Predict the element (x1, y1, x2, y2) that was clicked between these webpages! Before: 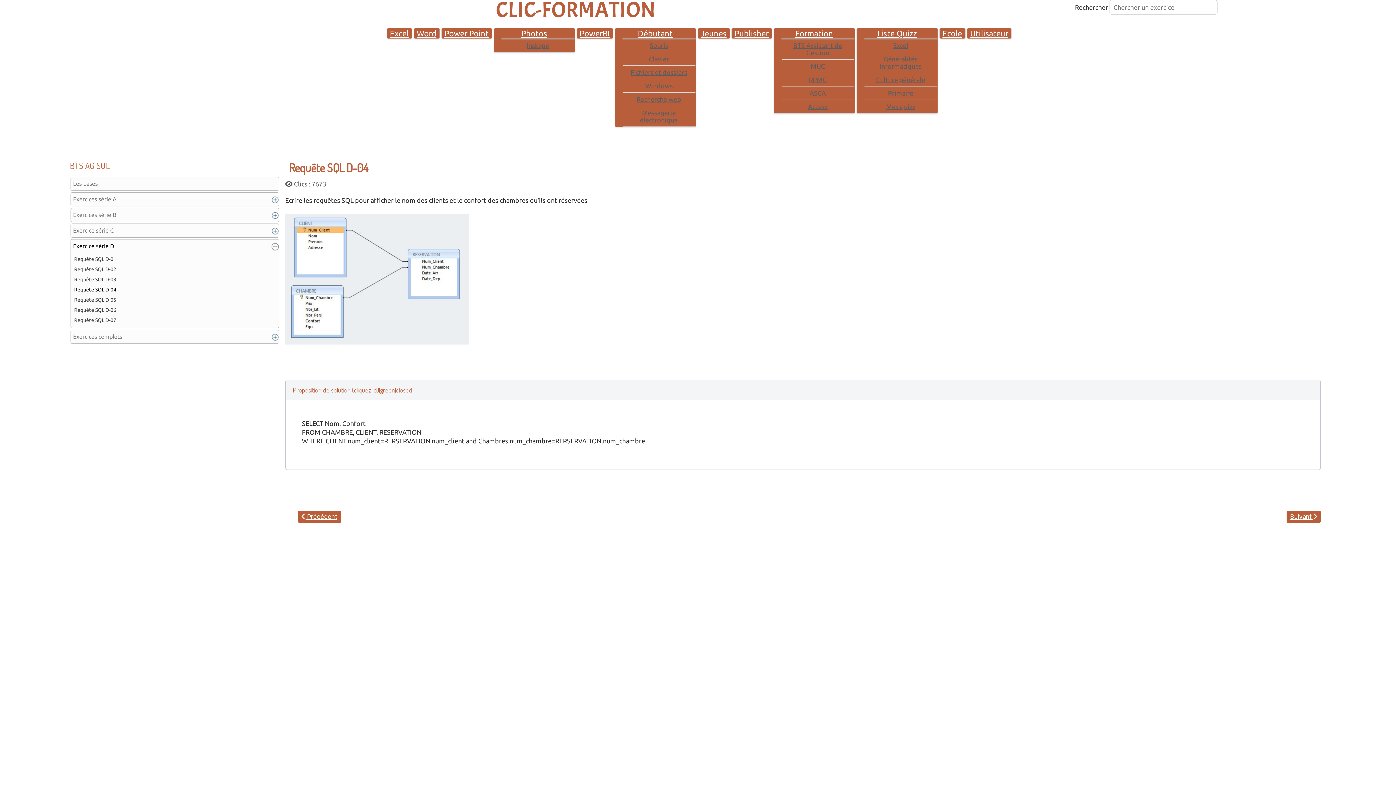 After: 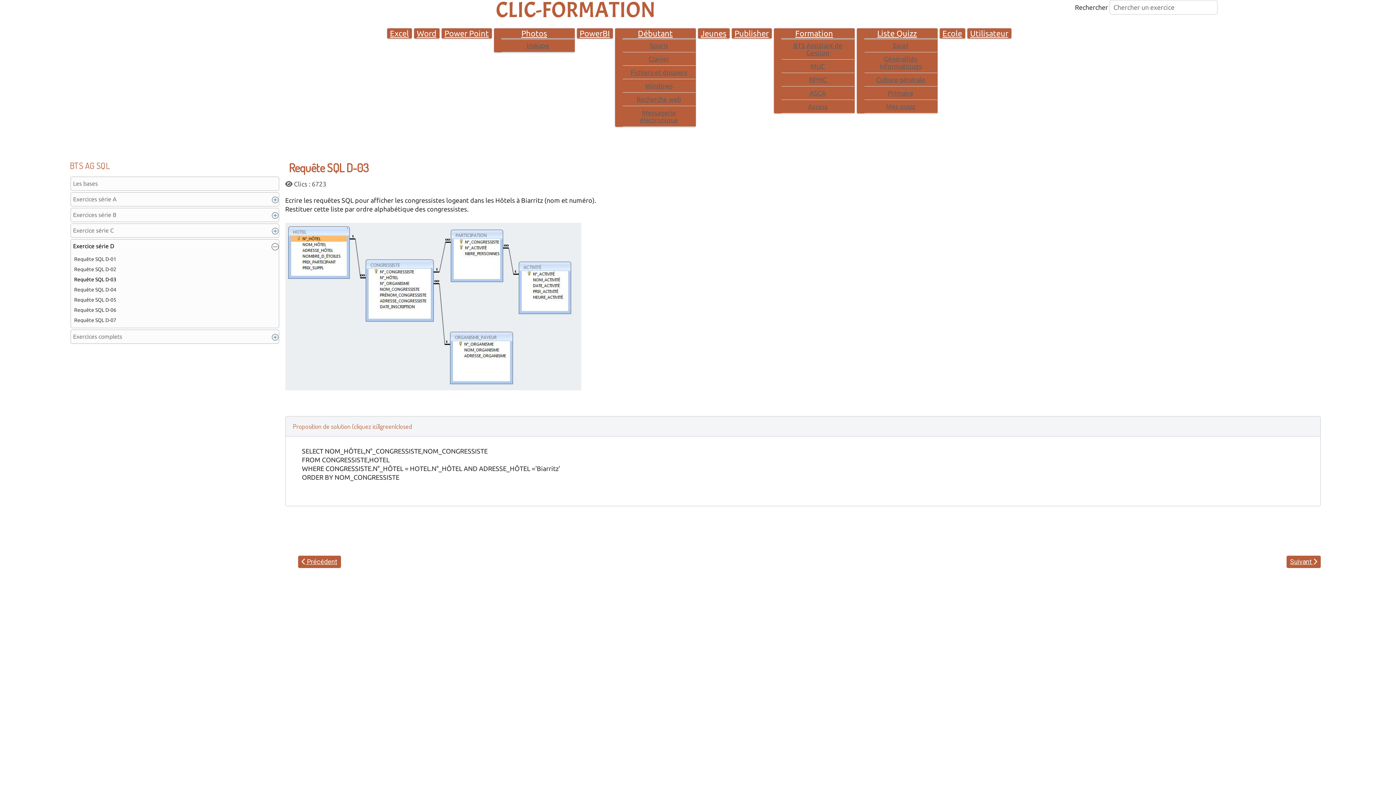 Action: bbox: (298, 510, 340, 523) label: Article précédent : Requête SQL D-03